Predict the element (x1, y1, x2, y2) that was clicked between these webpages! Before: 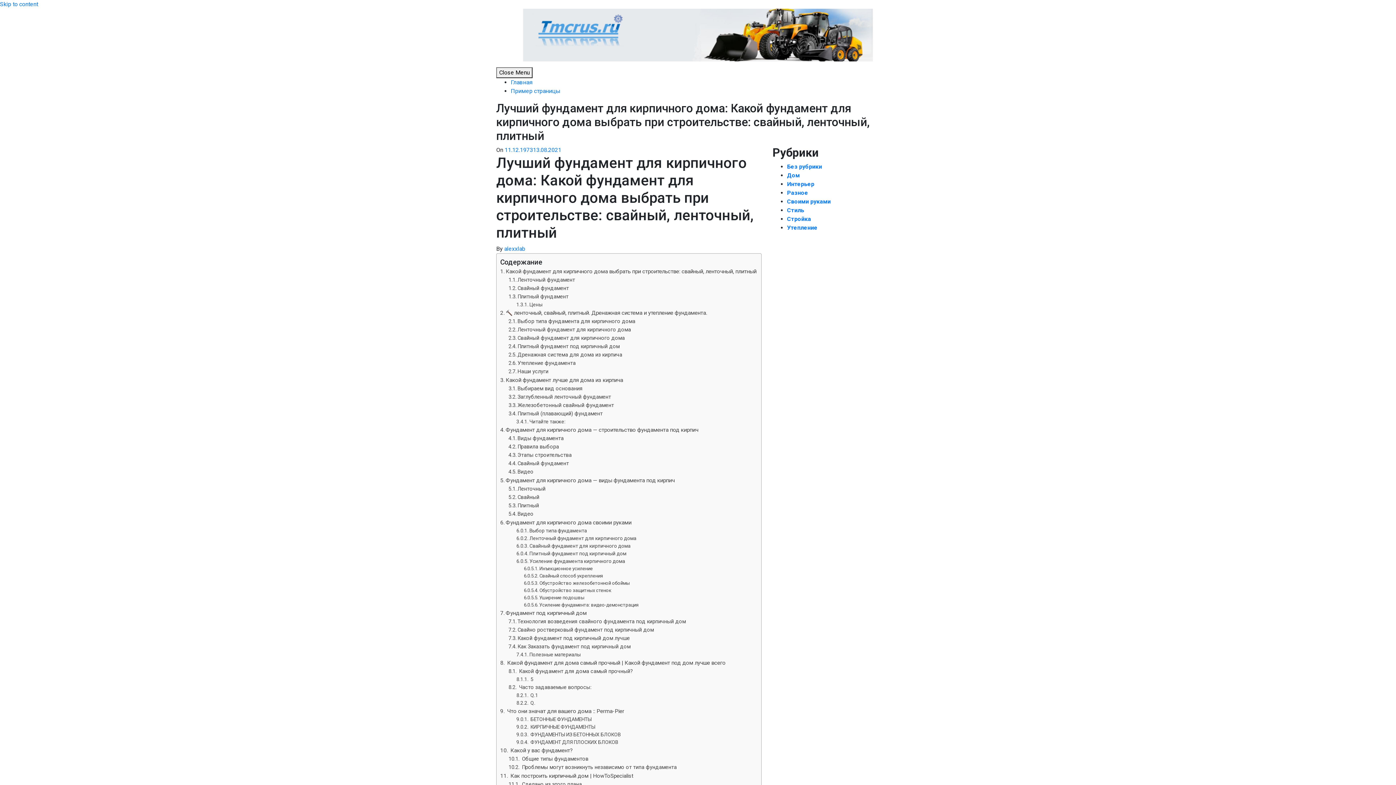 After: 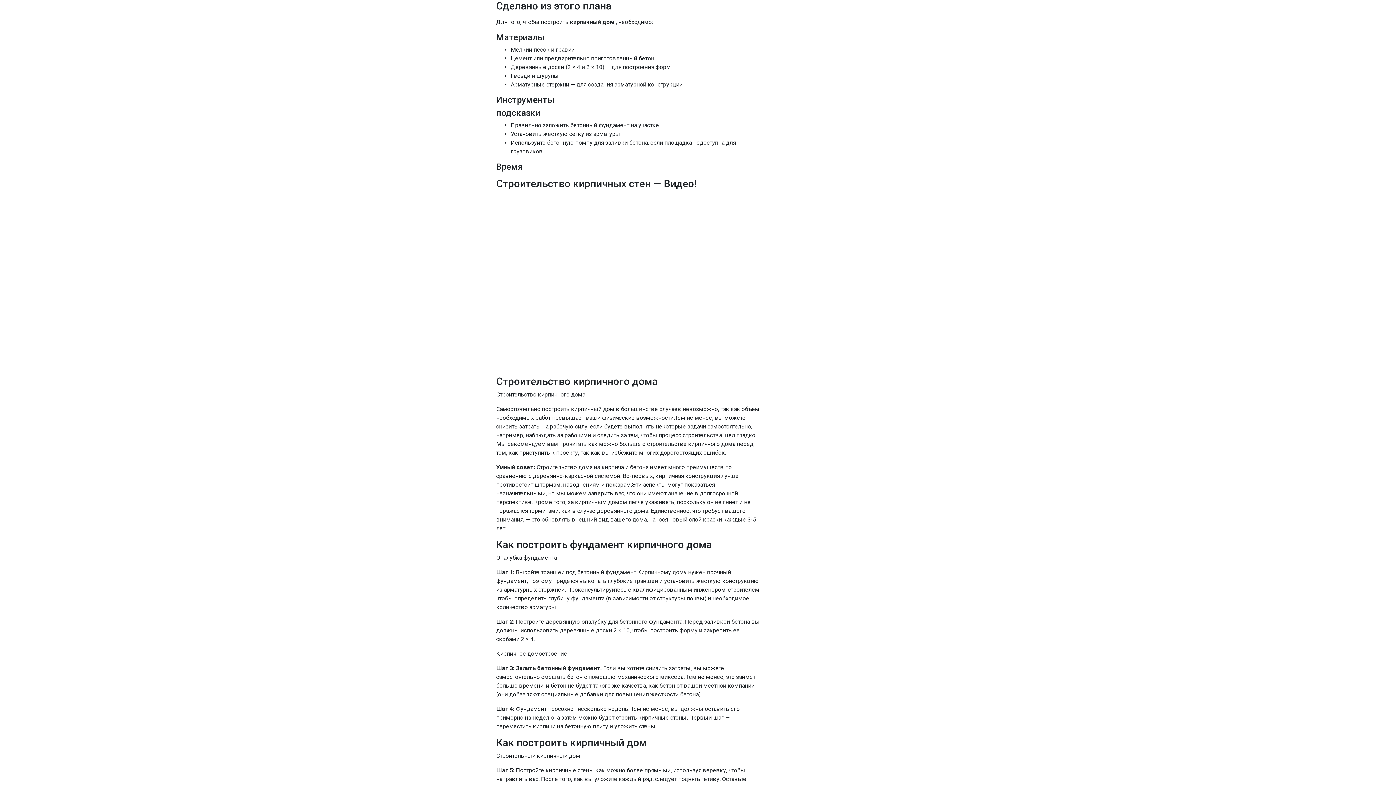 Action: label:  Сделано из этого плана bbox: (508, 781, 582, 788)